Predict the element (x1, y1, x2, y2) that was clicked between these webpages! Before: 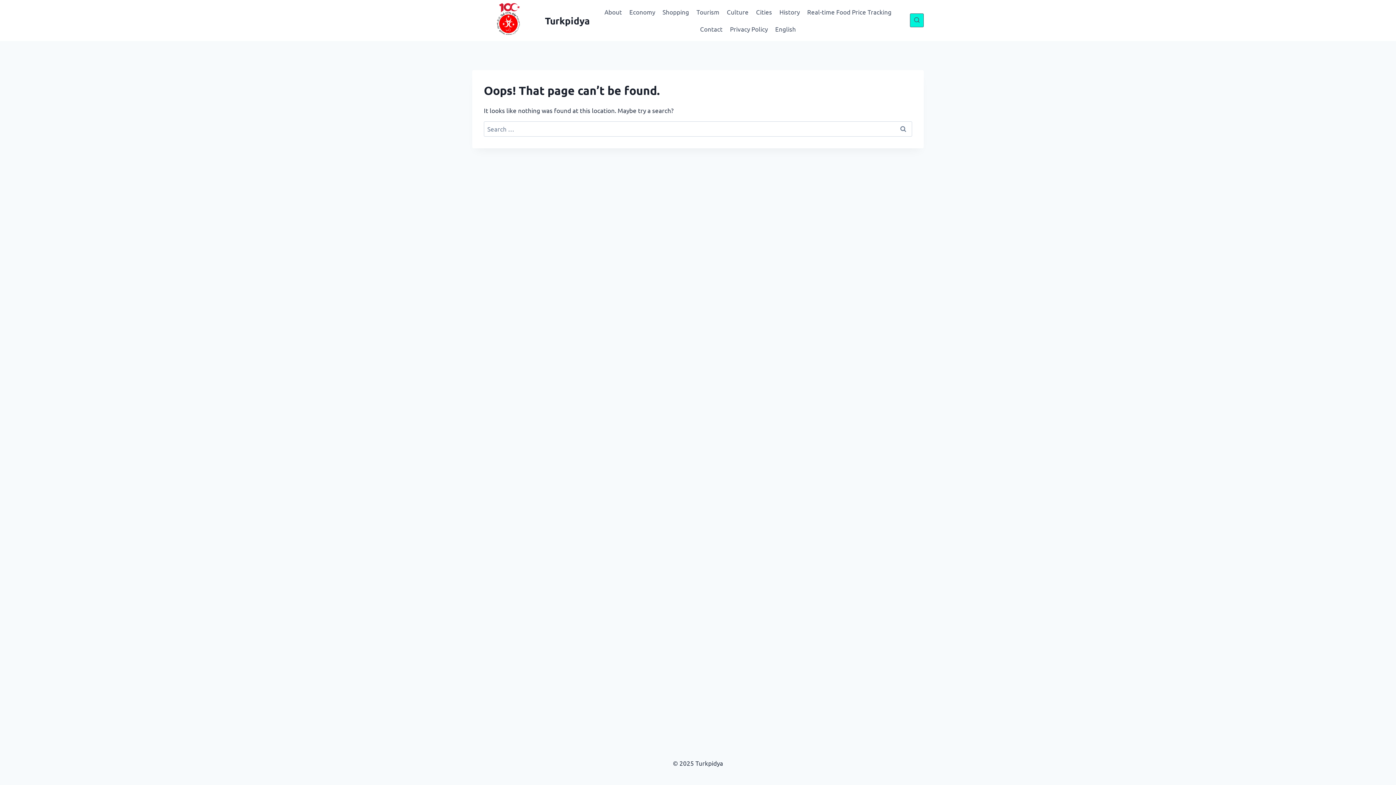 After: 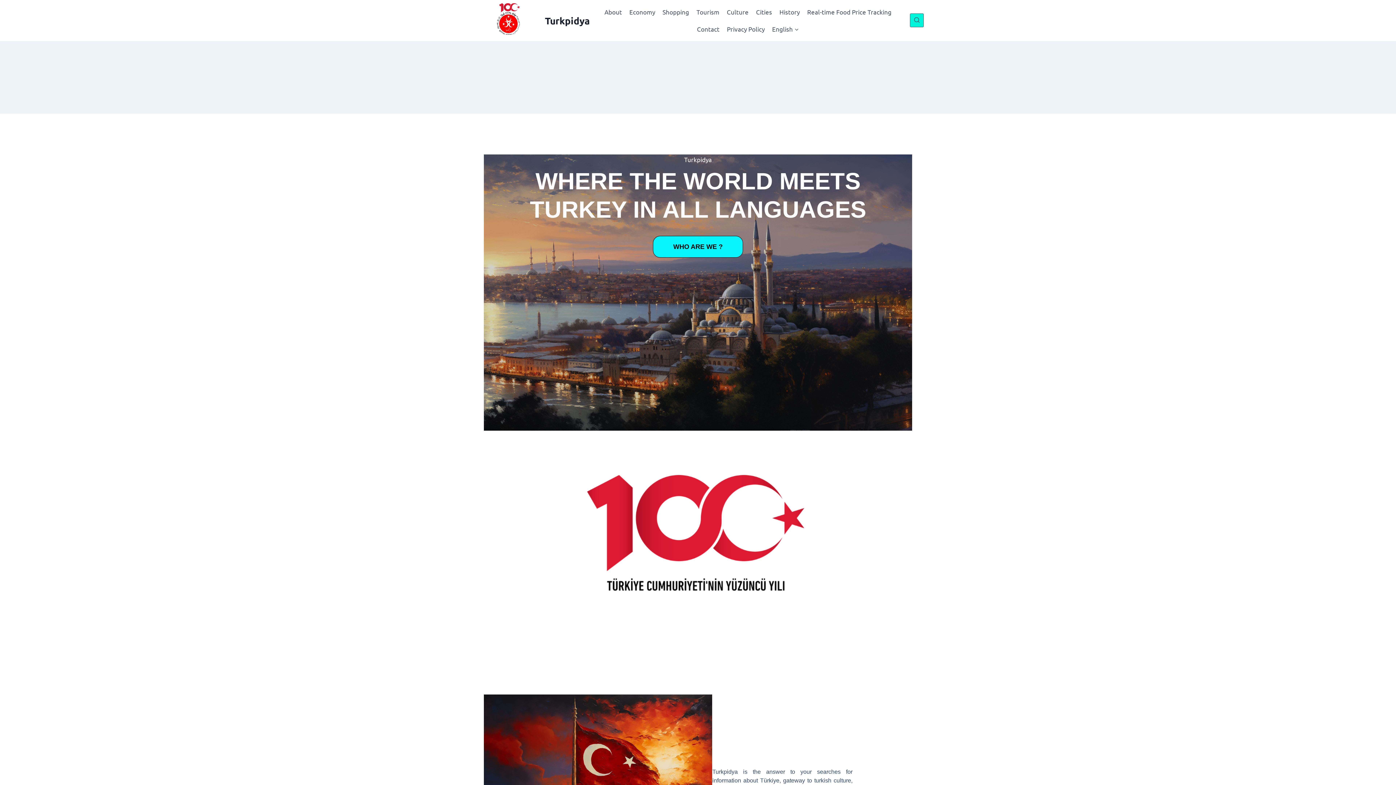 Action: bbox: (472, 0, 589, 40) label: Turkpidya